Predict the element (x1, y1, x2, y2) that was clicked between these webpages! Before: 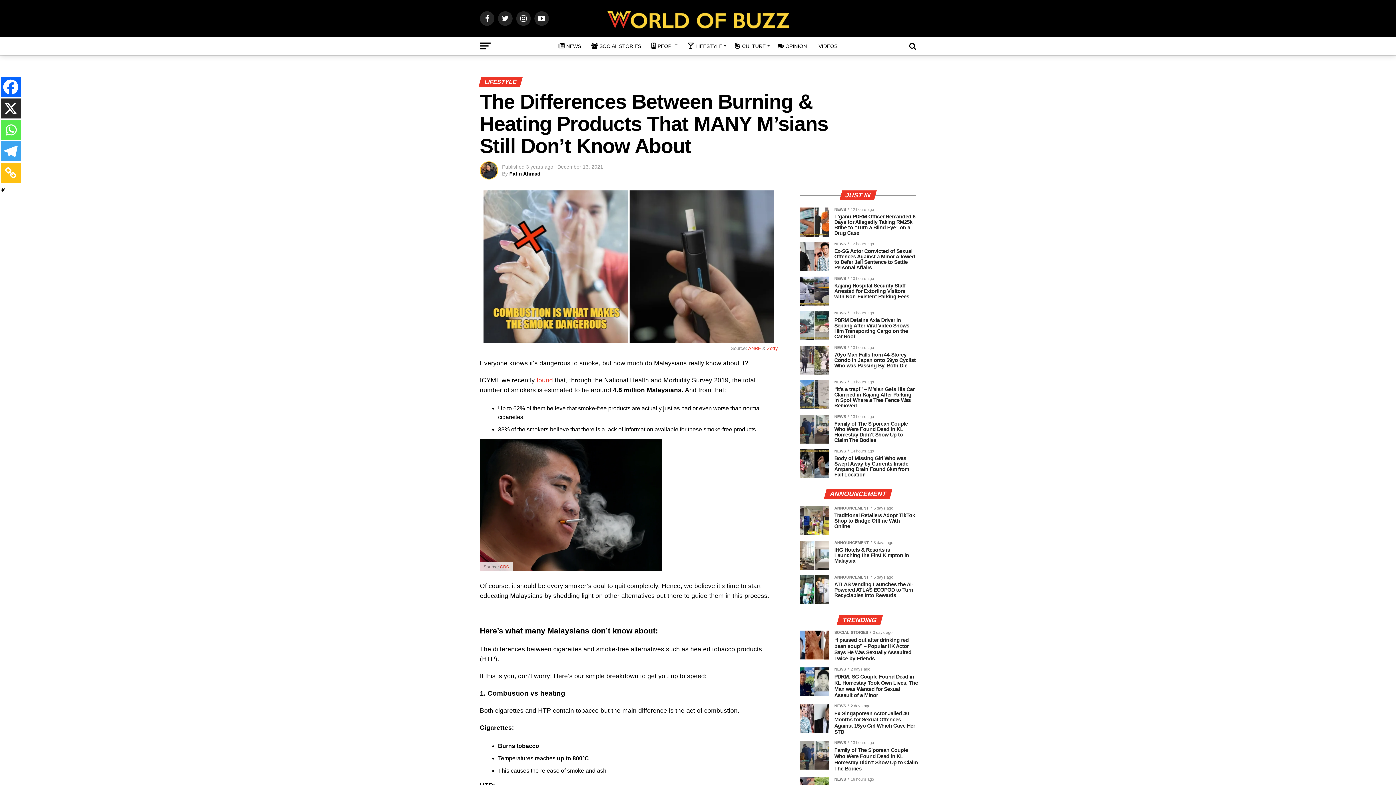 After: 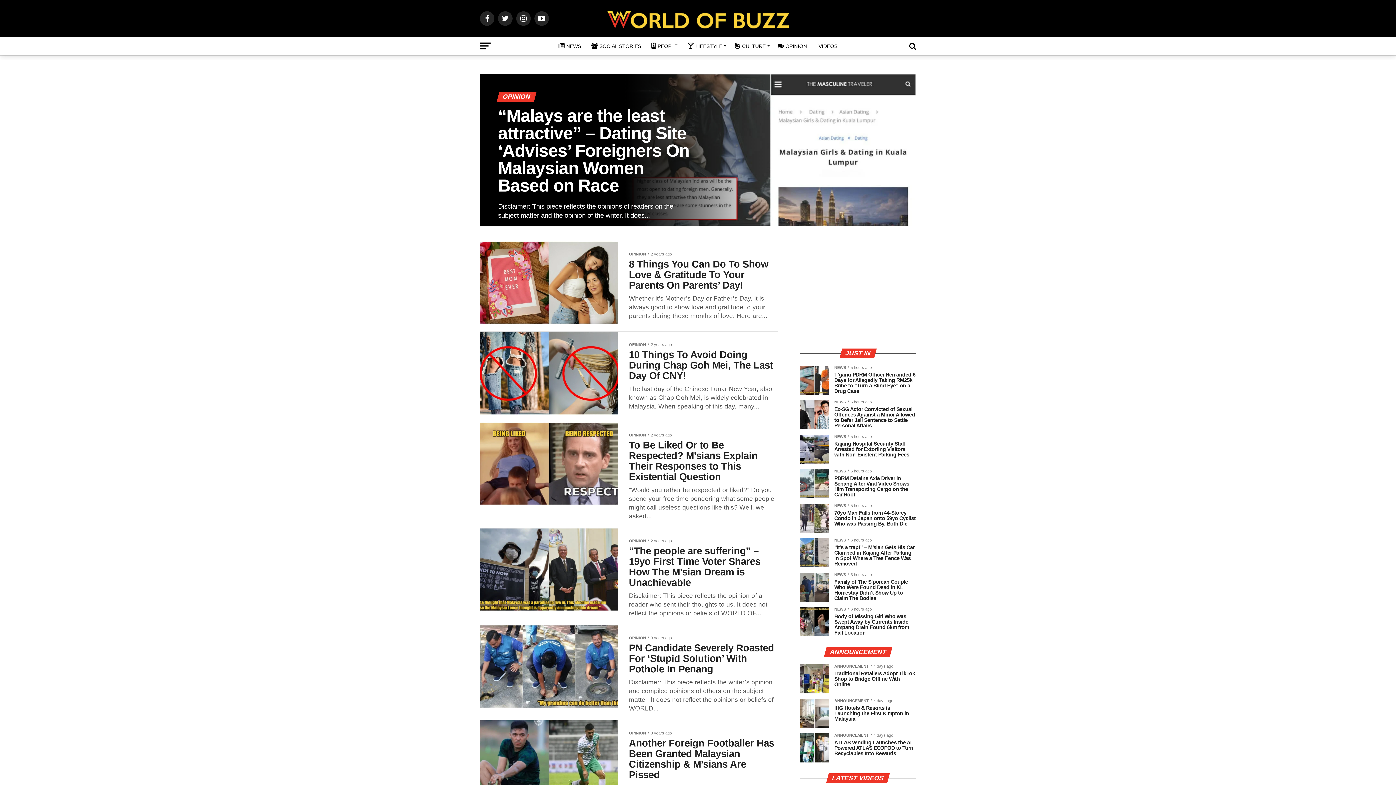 Action: label: OPINION bbox: (773, 37, 811, 55)